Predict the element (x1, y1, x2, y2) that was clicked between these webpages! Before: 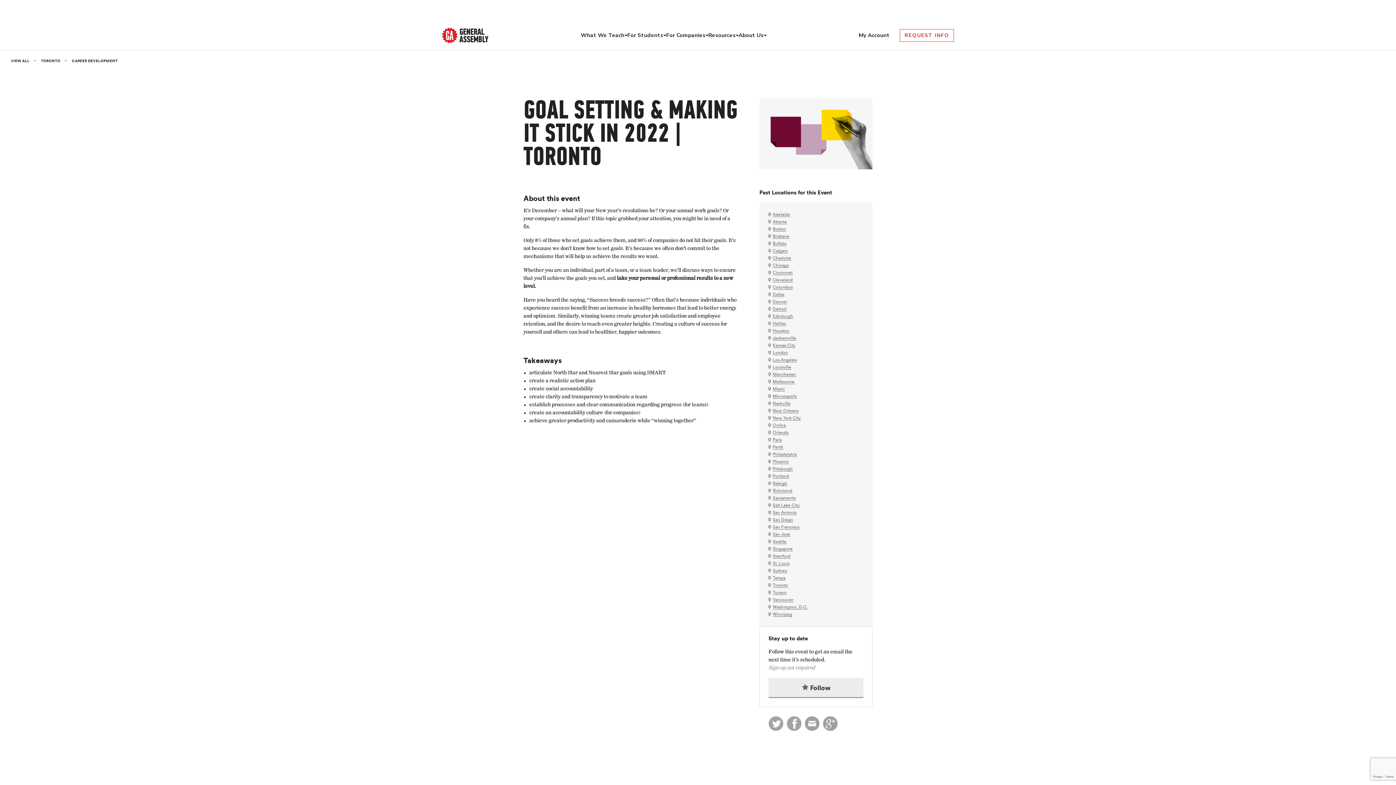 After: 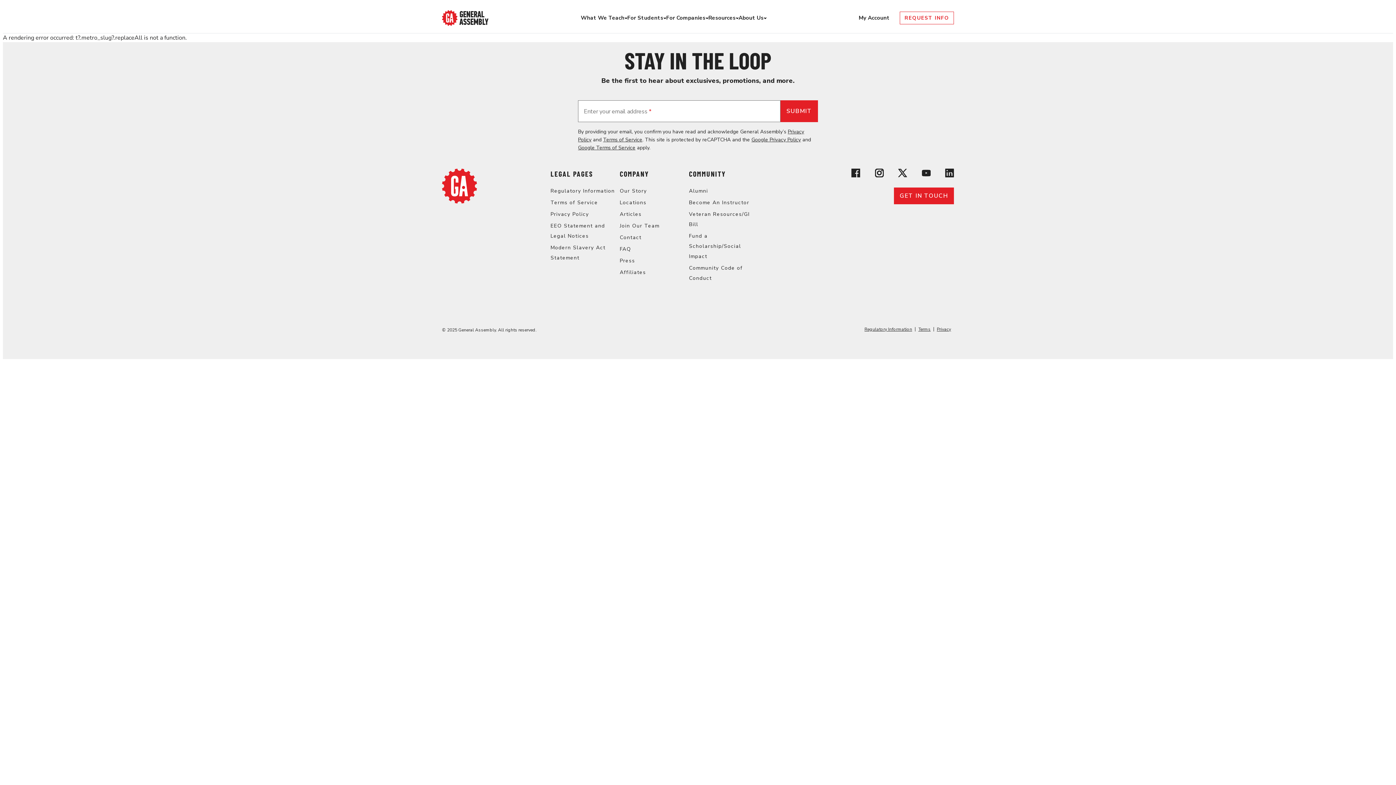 Action: bbox: (71, 59, 117, 62) label: CAREER DEVELOPMENT